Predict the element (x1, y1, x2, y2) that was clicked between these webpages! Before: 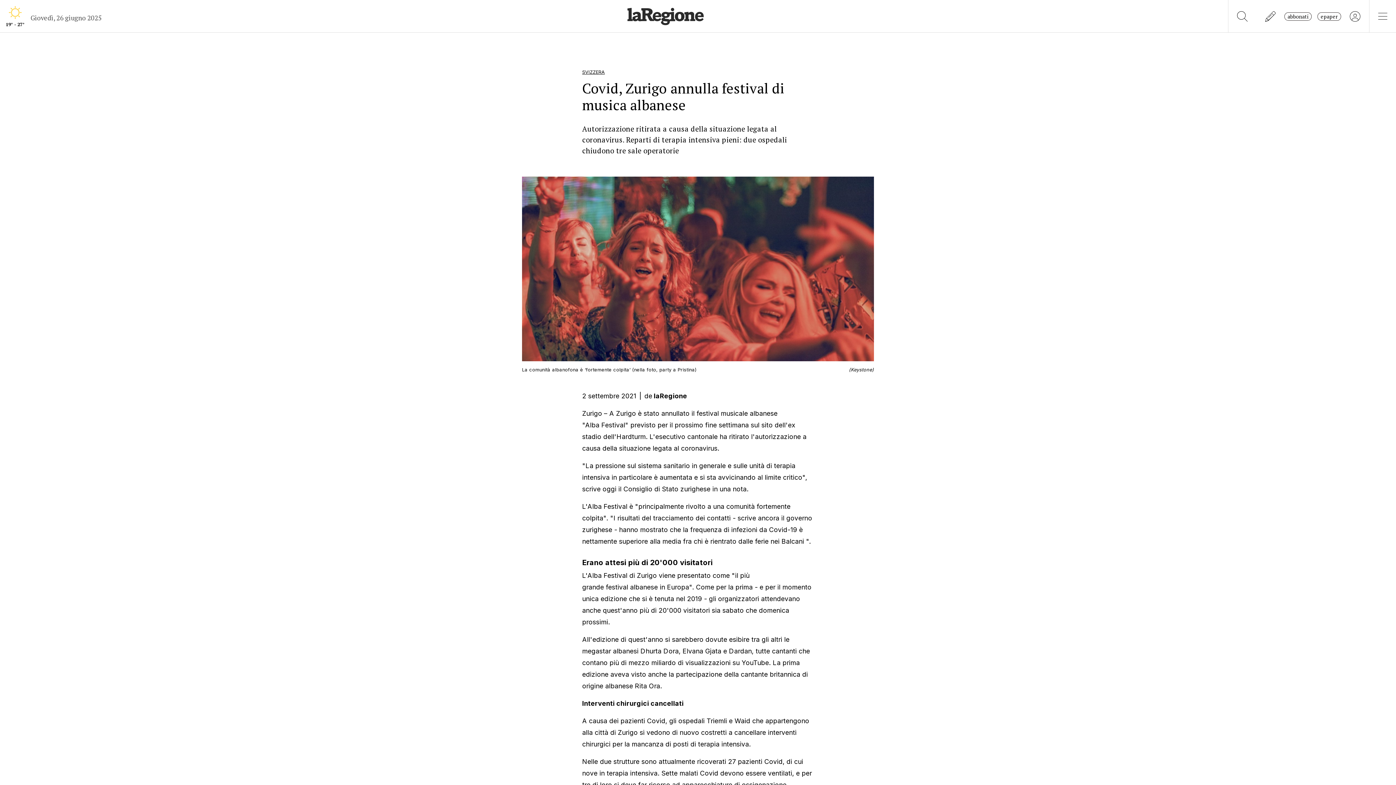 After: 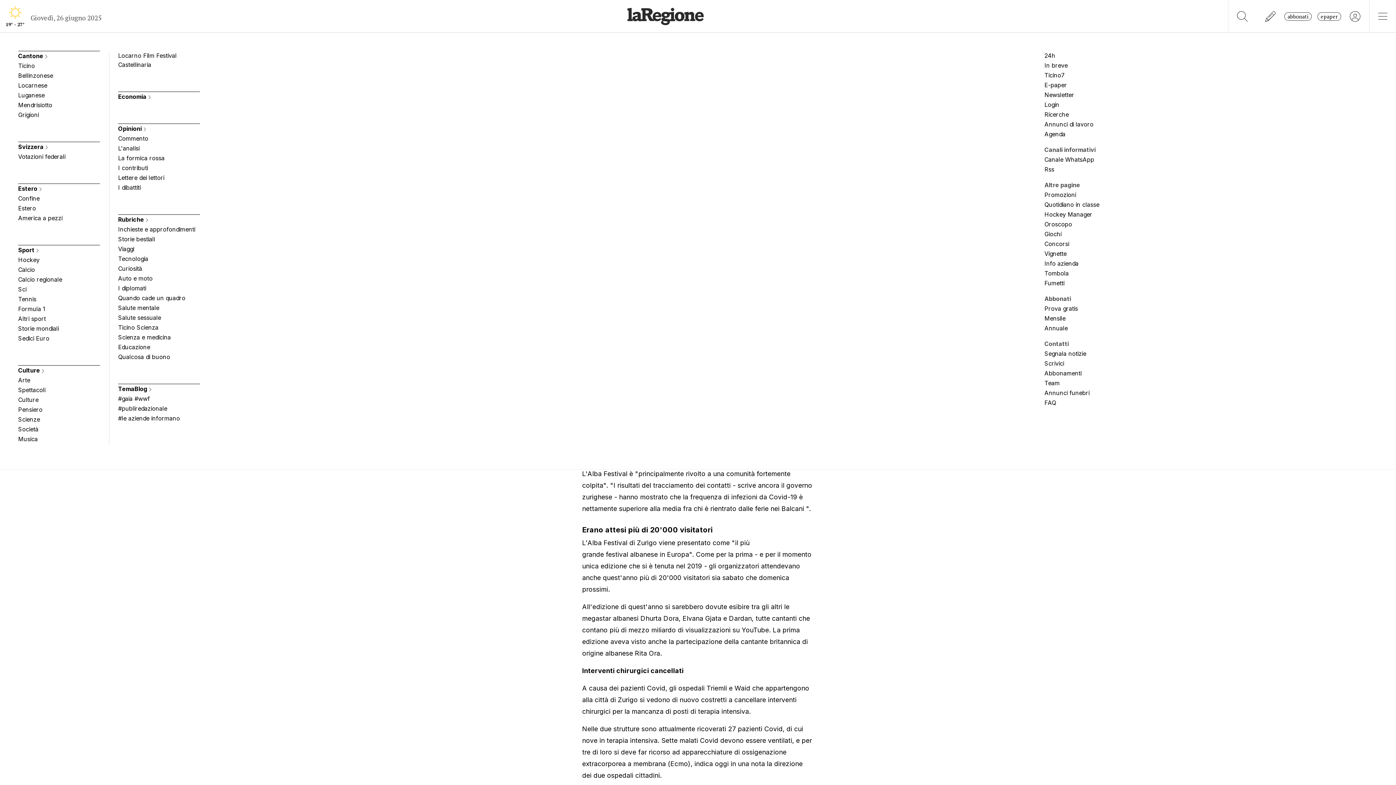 Action: bbox: (1369, 0, 1396, 32)